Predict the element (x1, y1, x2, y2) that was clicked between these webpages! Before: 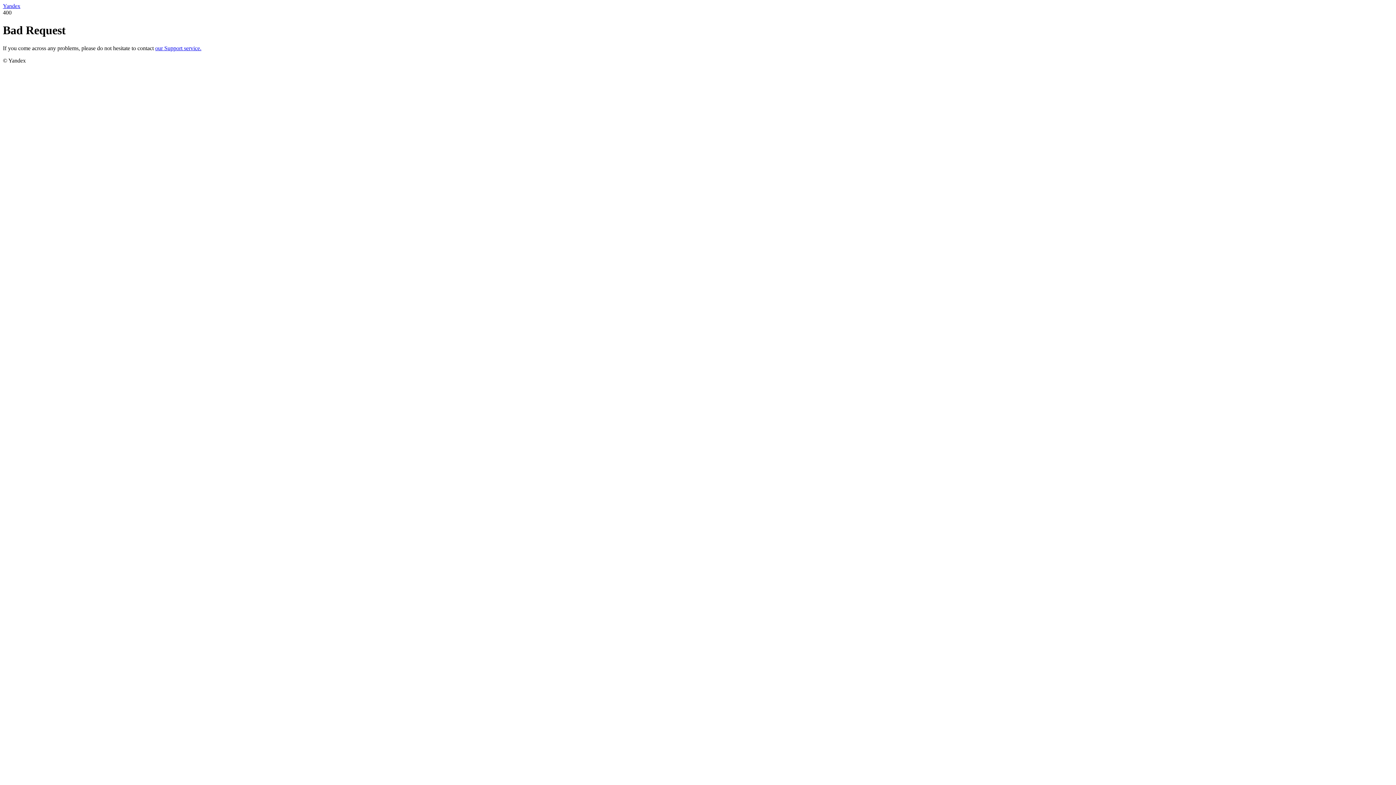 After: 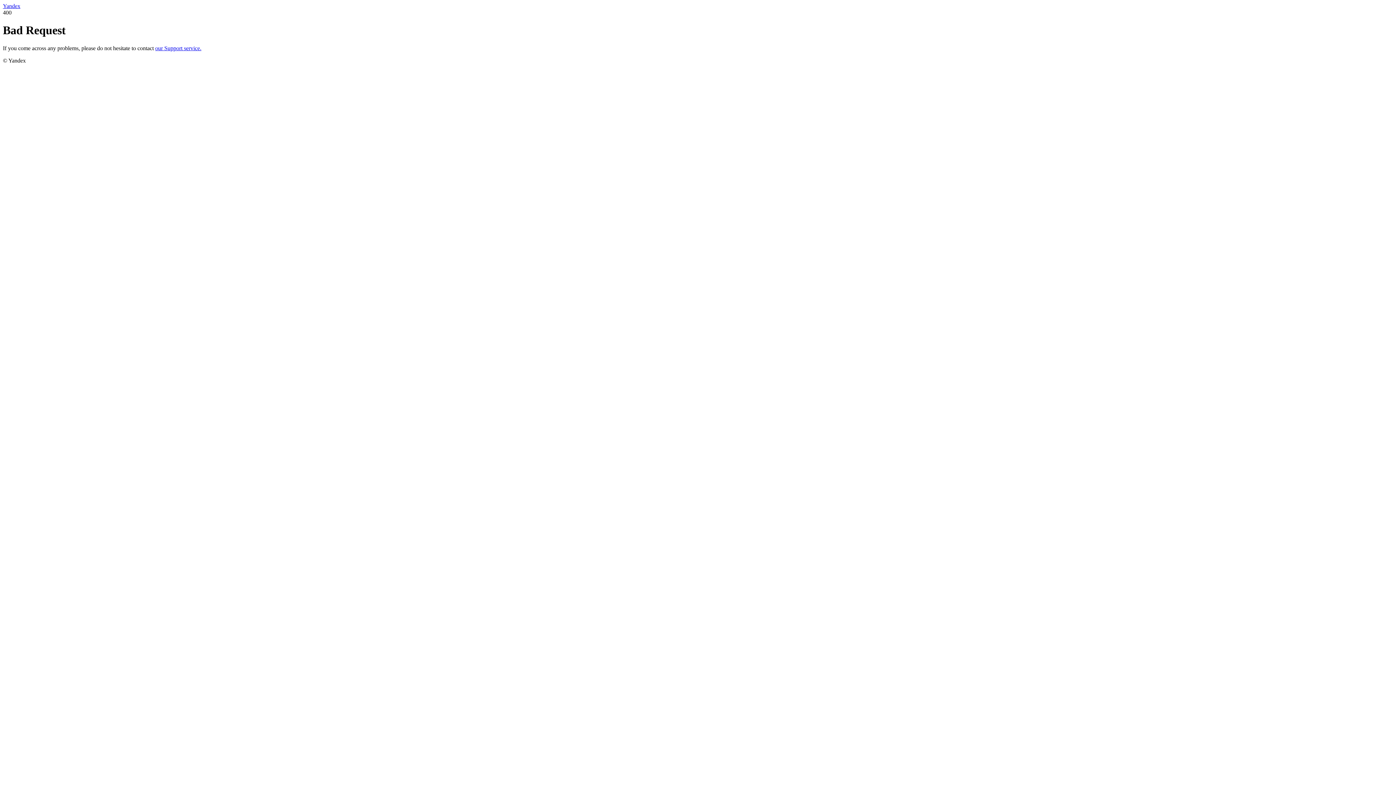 Action: label: Yandex bbox: (2, 2, 20, 9)